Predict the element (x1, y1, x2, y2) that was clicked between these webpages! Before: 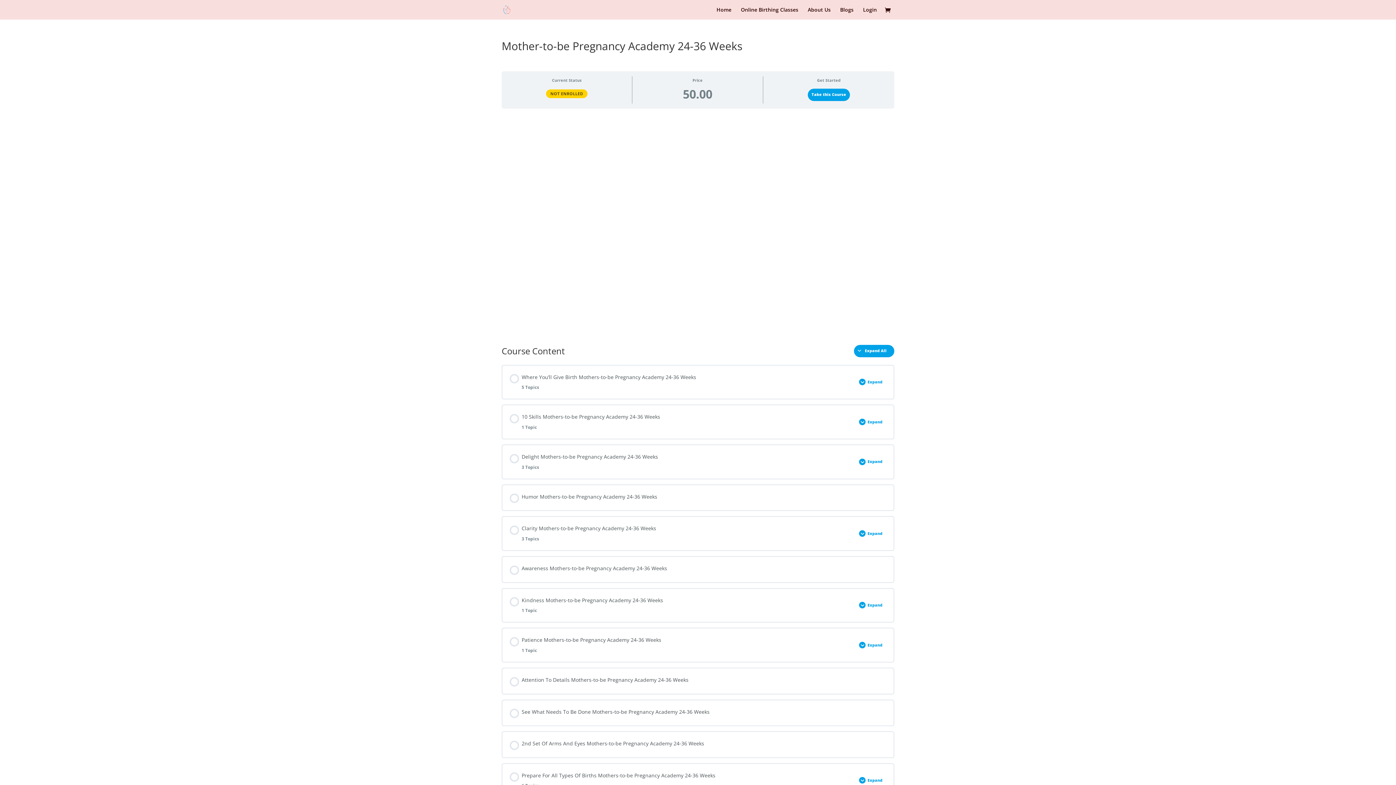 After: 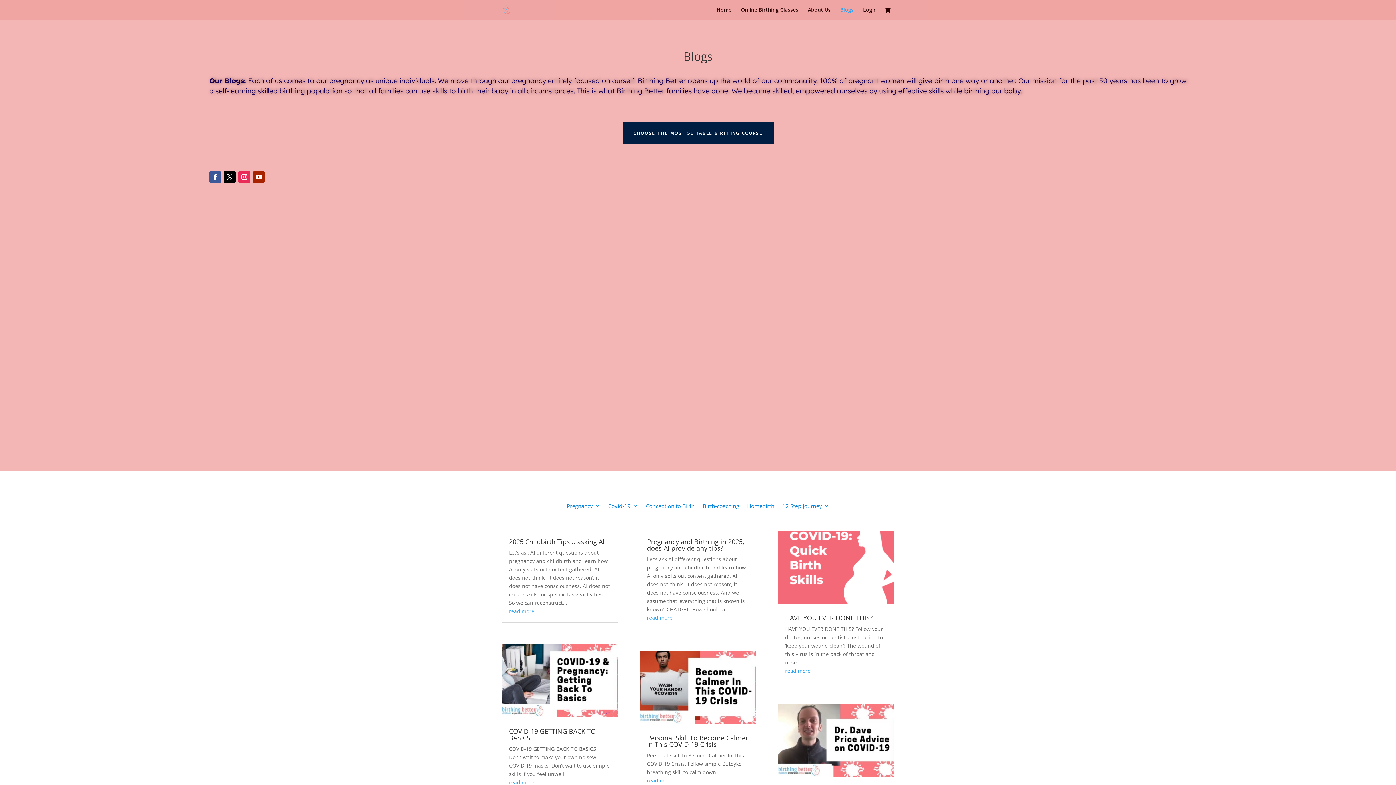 Action: bbox: (840, 7, 853, 19) label: Blogs